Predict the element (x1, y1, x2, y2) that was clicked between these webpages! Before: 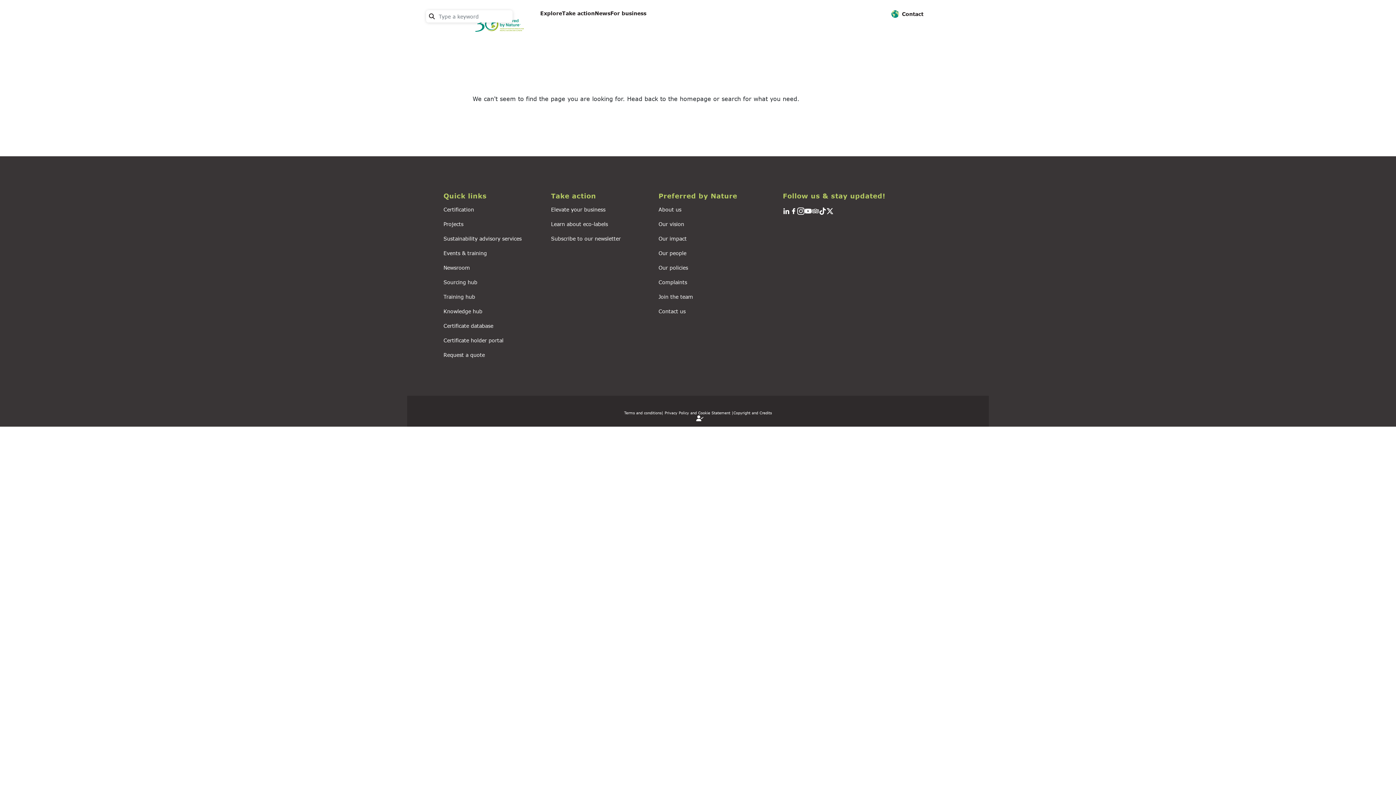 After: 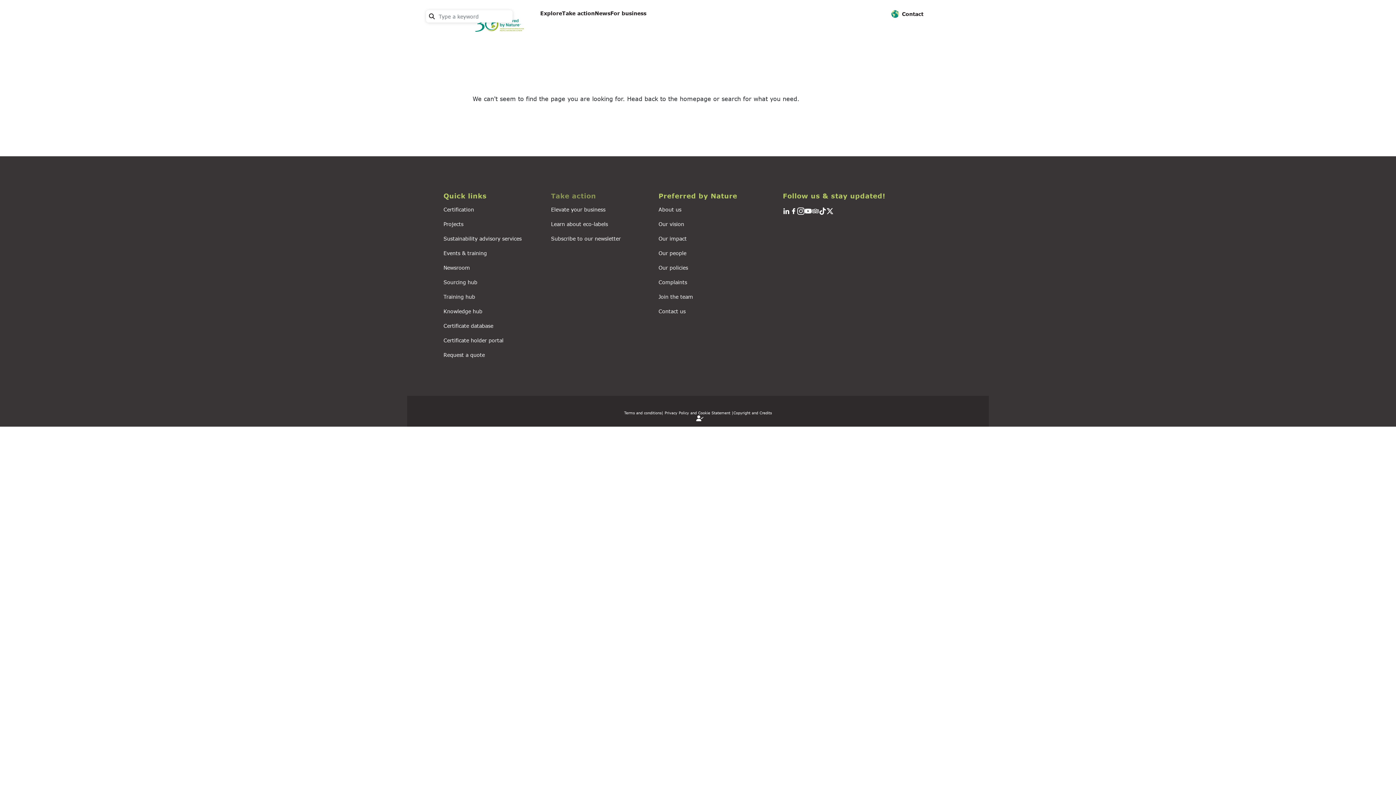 Action: bbox: (551, 192, 650, 199) label: Take action